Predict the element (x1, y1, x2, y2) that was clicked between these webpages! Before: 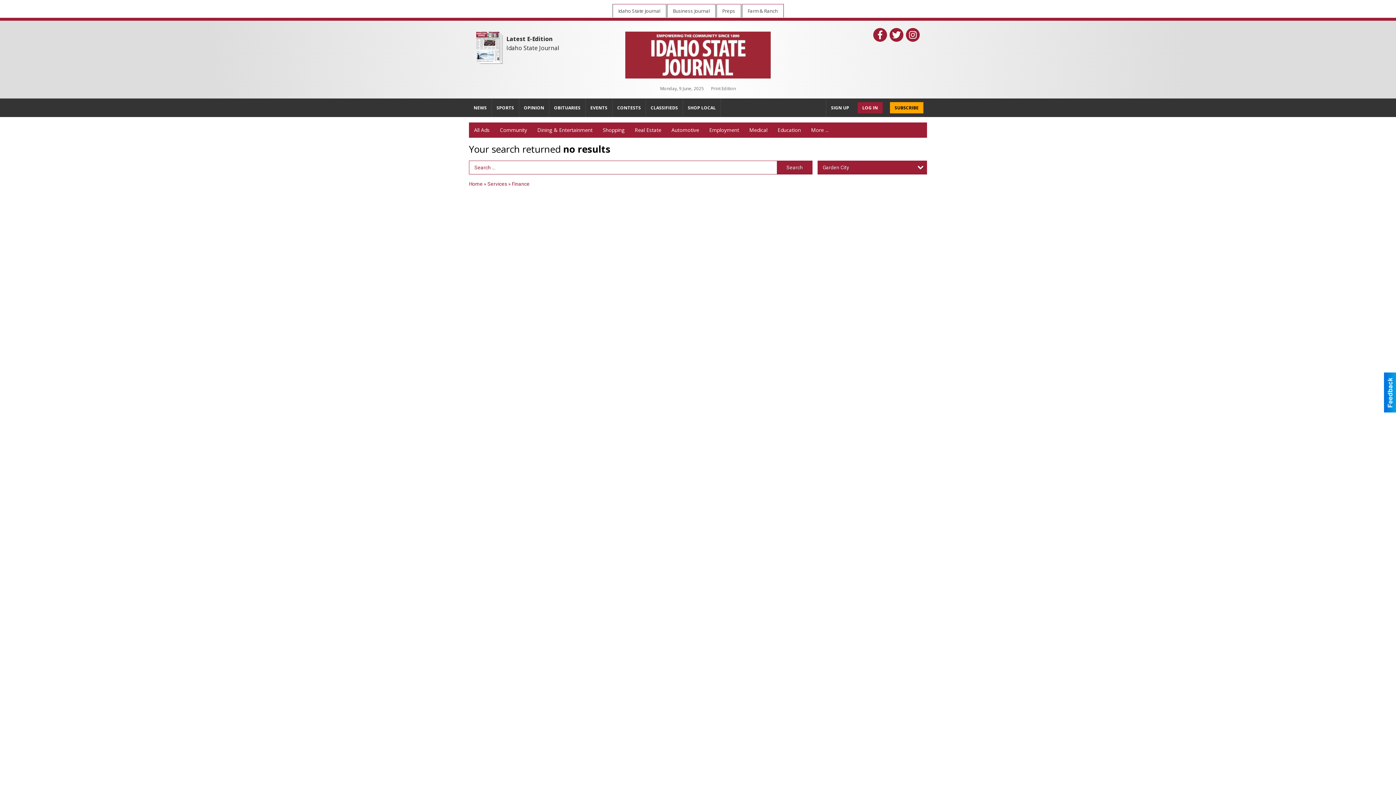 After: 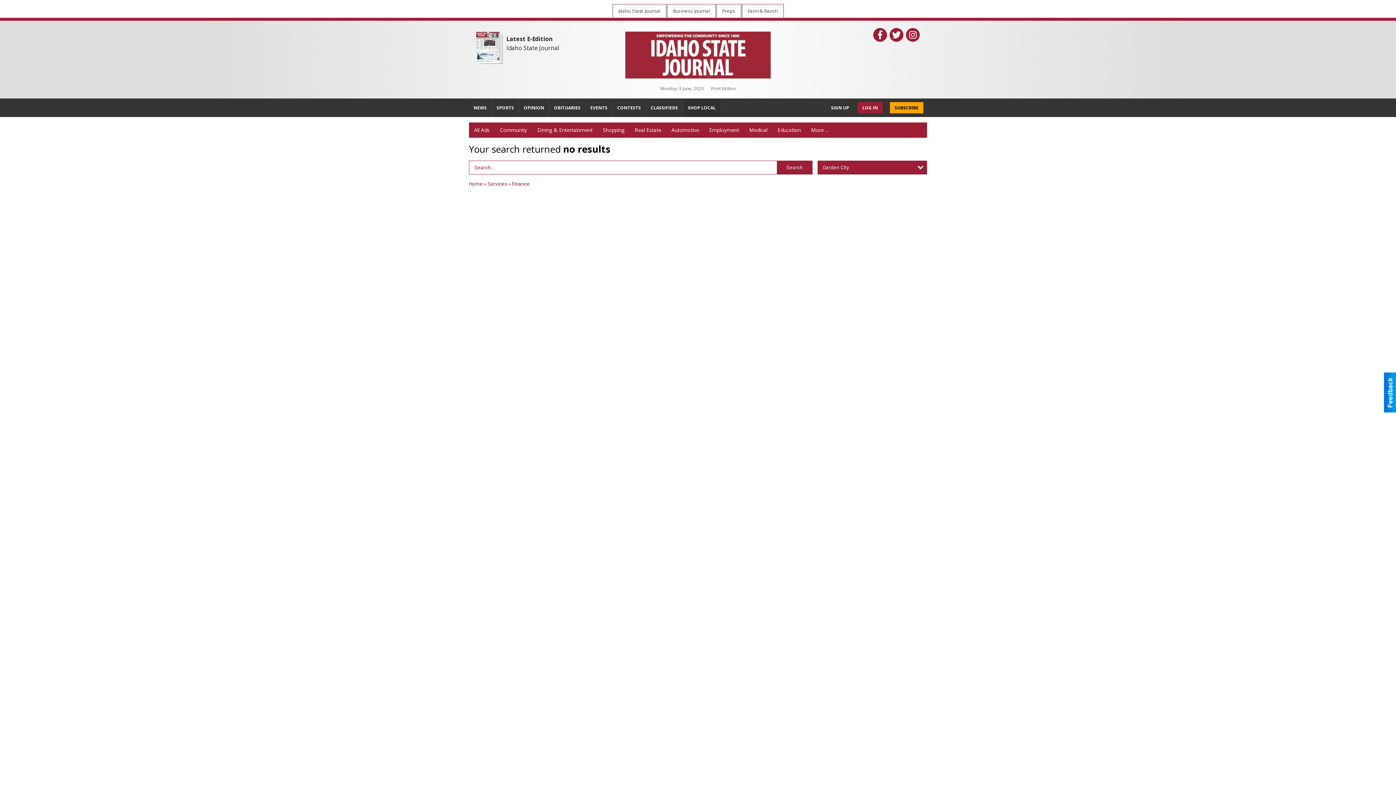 Action: label: SHOP LOCAL bbox: (683, 98, 721, 116)